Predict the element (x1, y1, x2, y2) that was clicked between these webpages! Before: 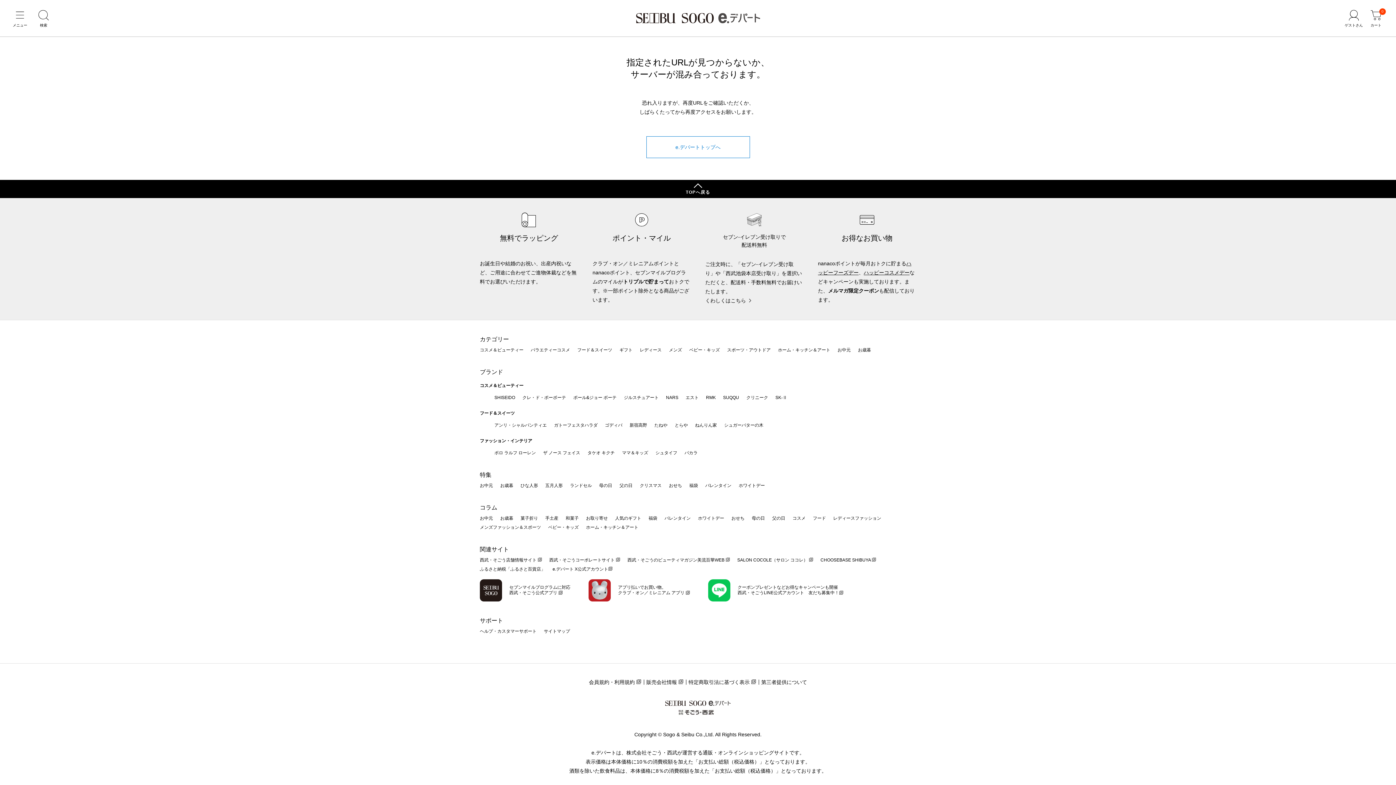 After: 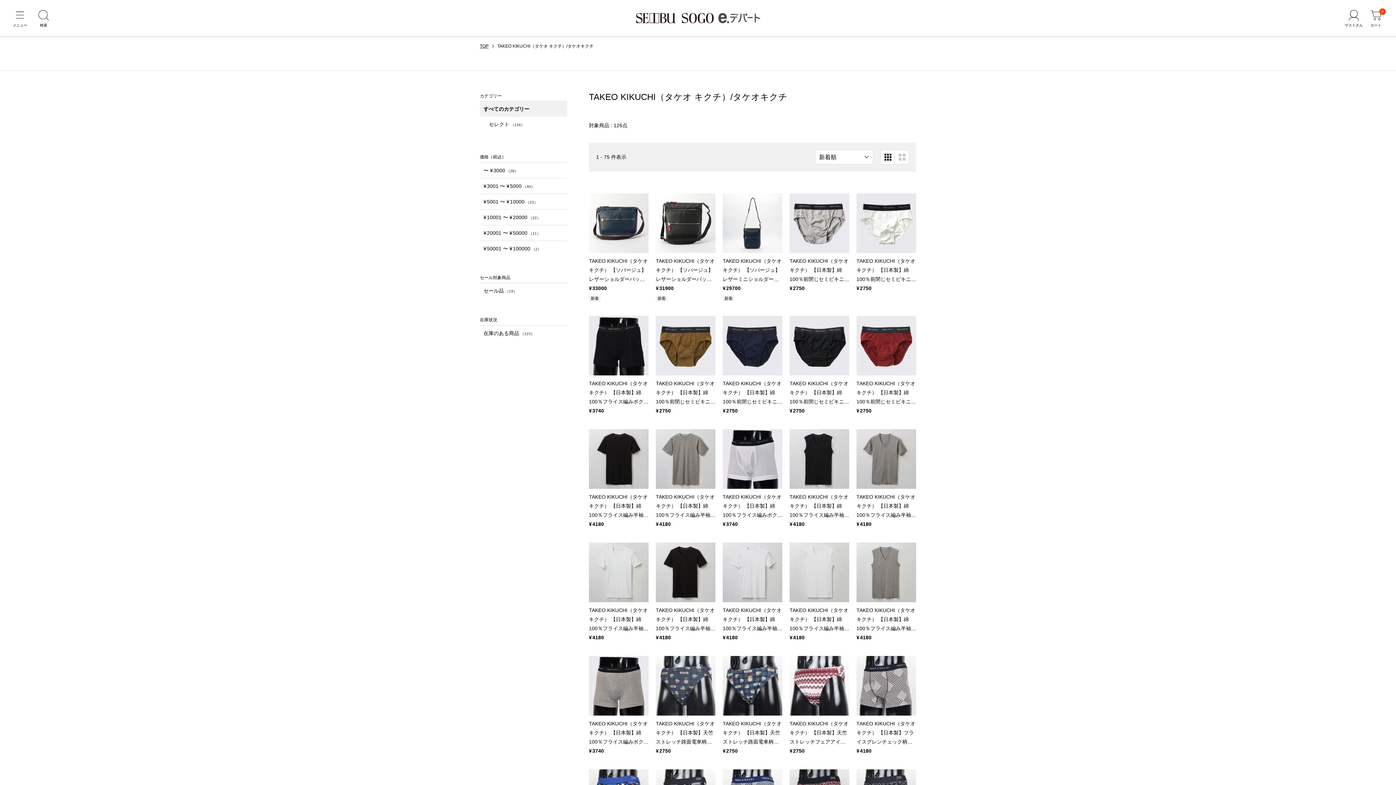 Action: label: タケオ キクチ bbox: (587, 450, 614, 455)